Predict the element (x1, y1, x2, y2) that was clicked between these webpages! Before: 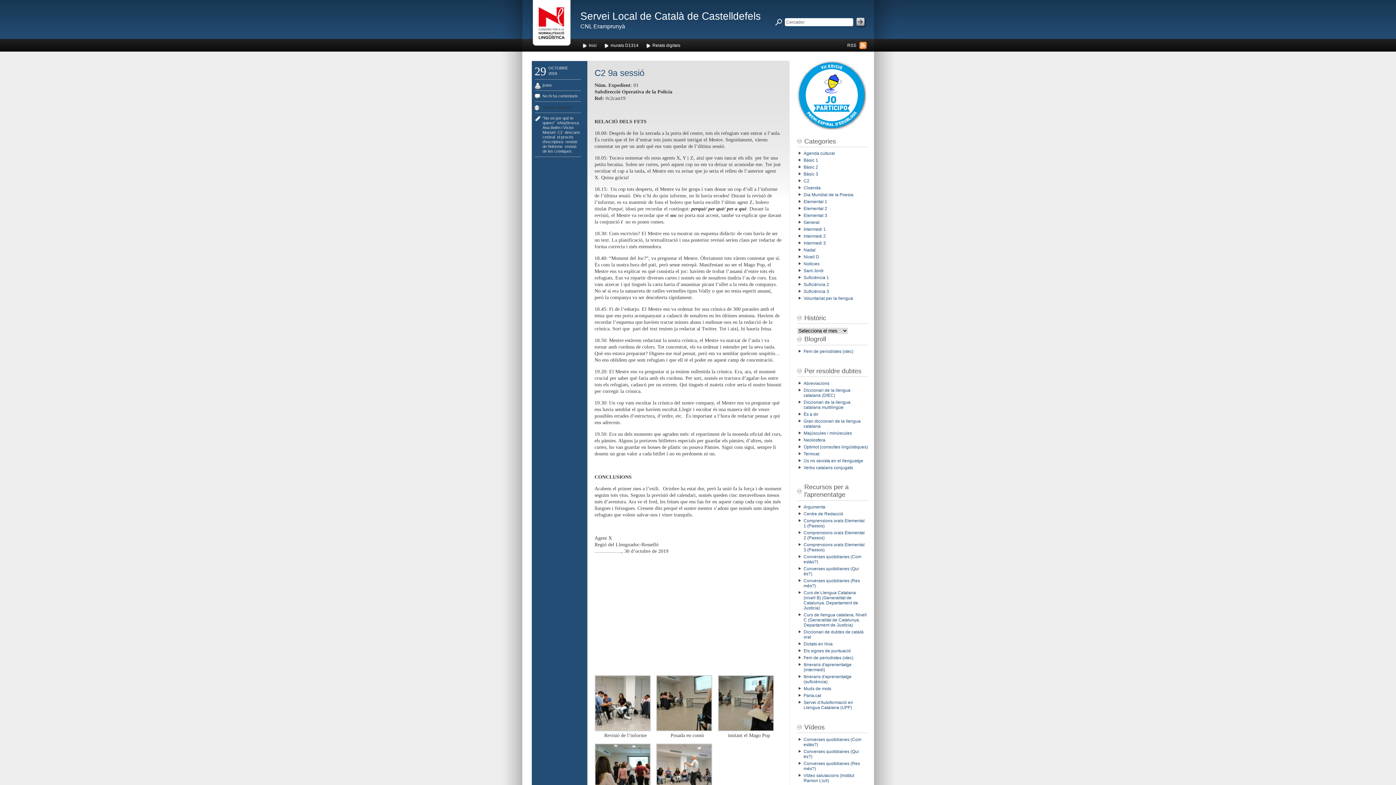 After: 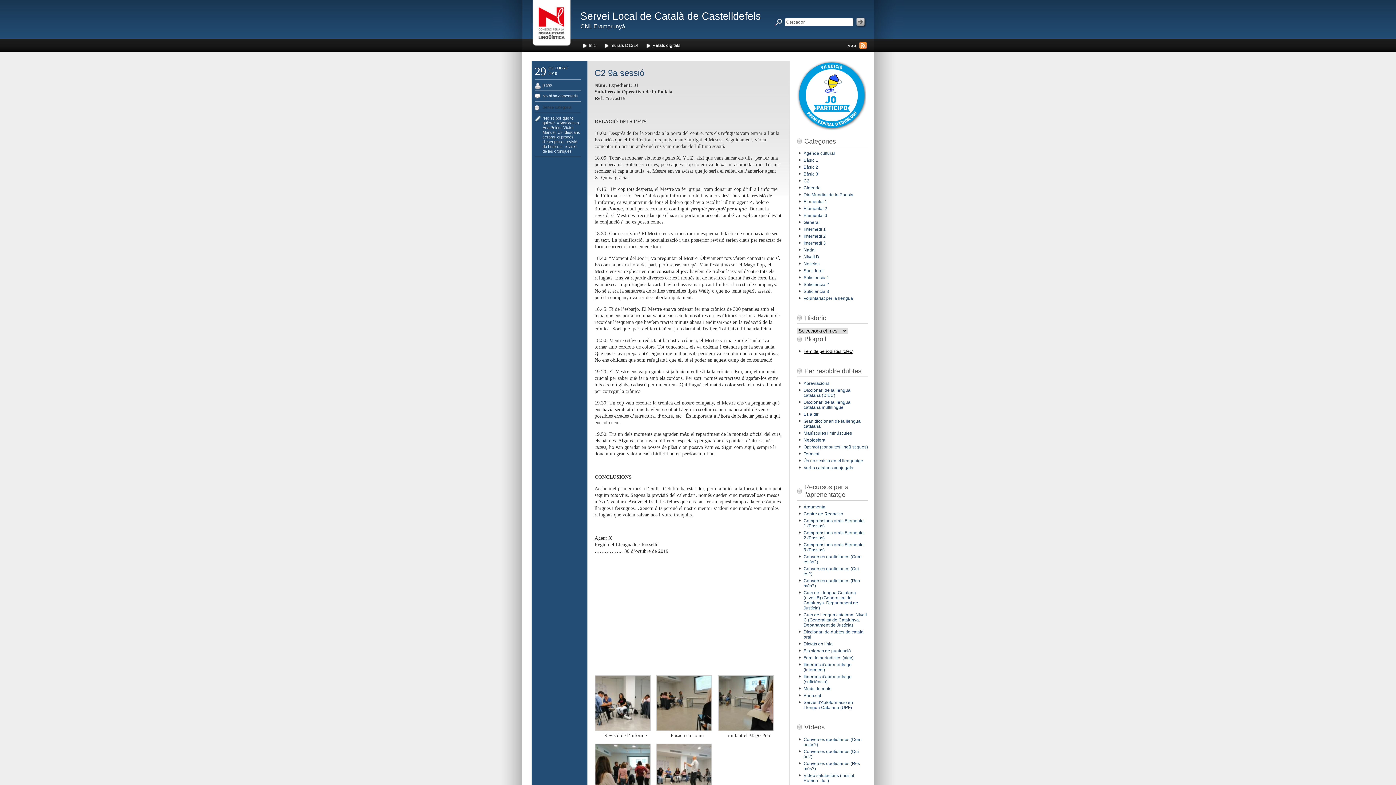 Action: label: Fem de periodistes (xtec) bbox: (803, 349, 853, 354)